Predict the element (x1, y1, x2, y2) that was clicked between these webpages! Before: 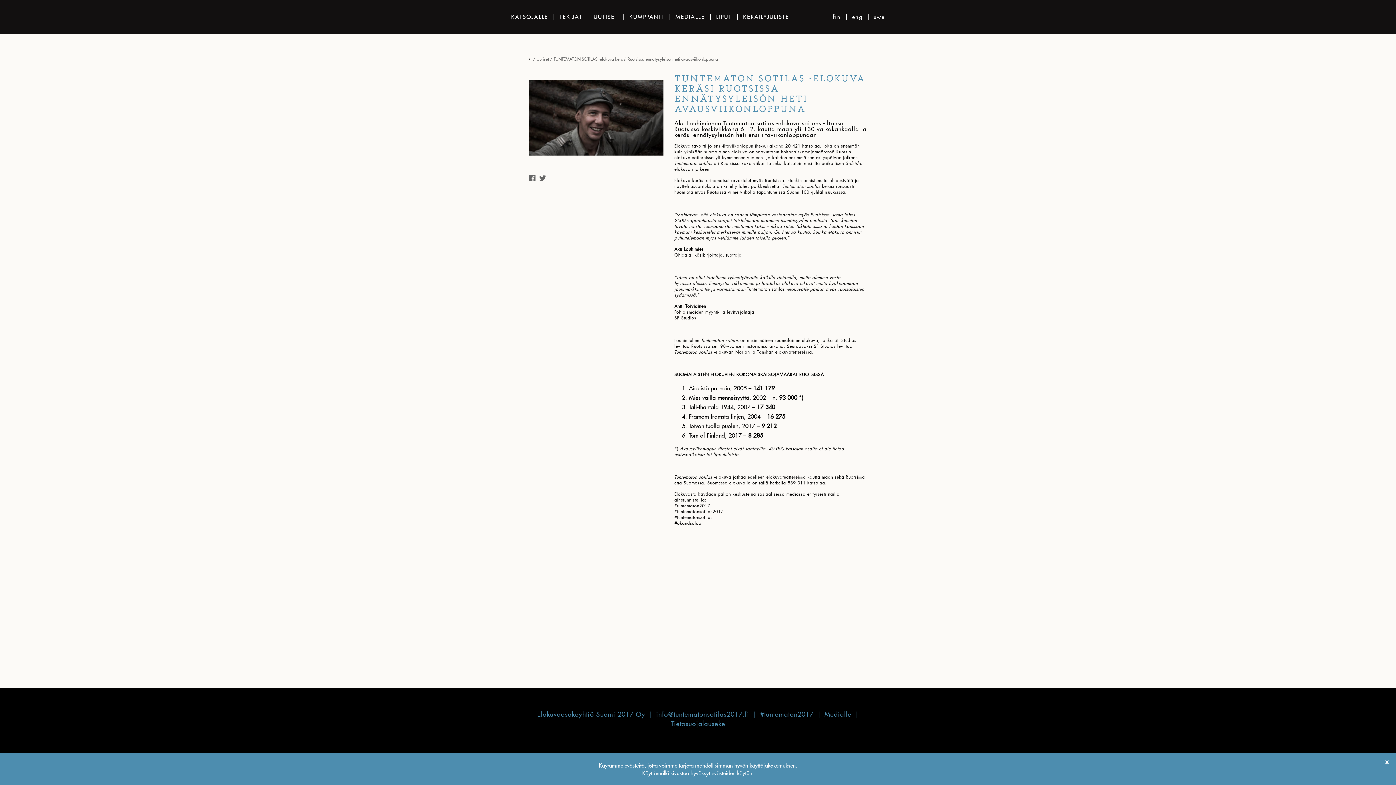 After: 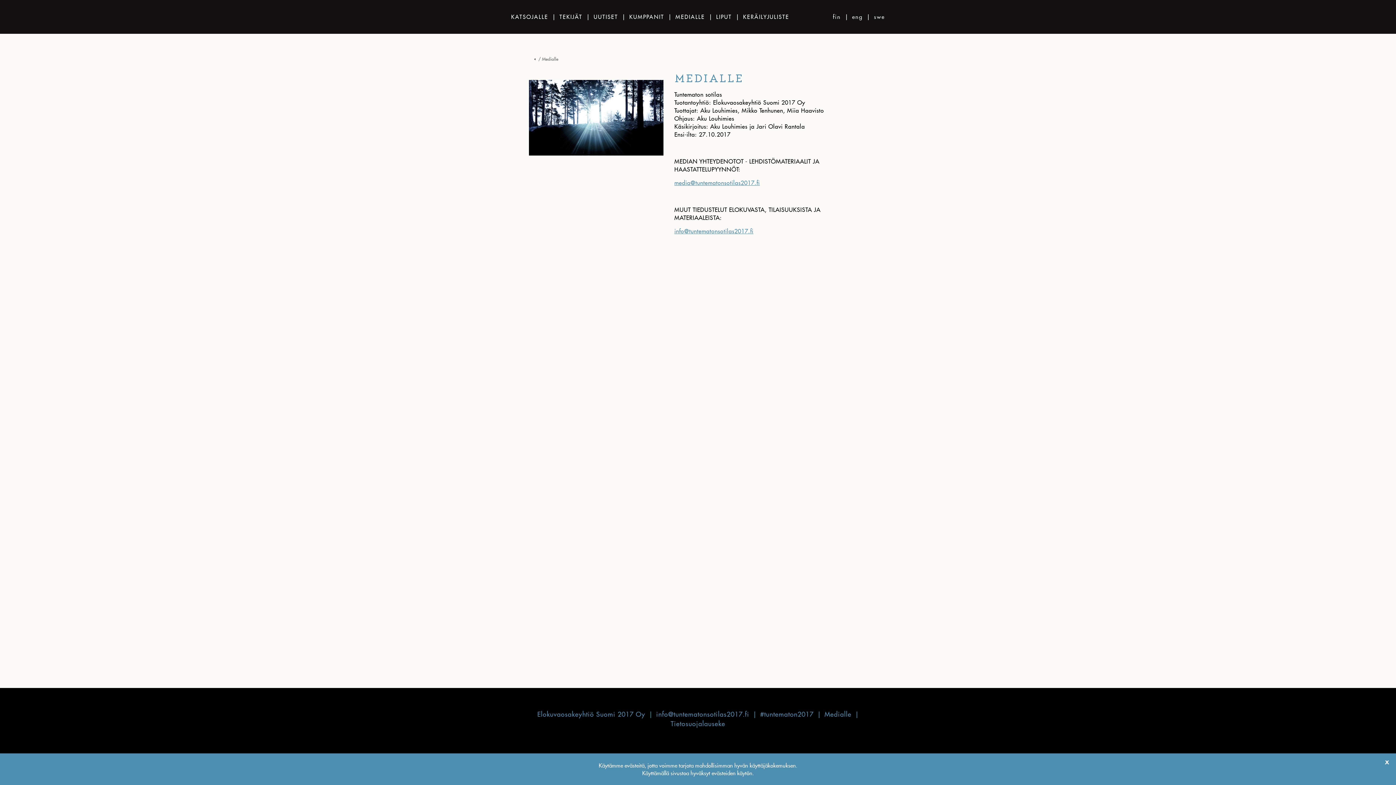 Action: bbox: (824, 710, 851, 718) label: Medialle